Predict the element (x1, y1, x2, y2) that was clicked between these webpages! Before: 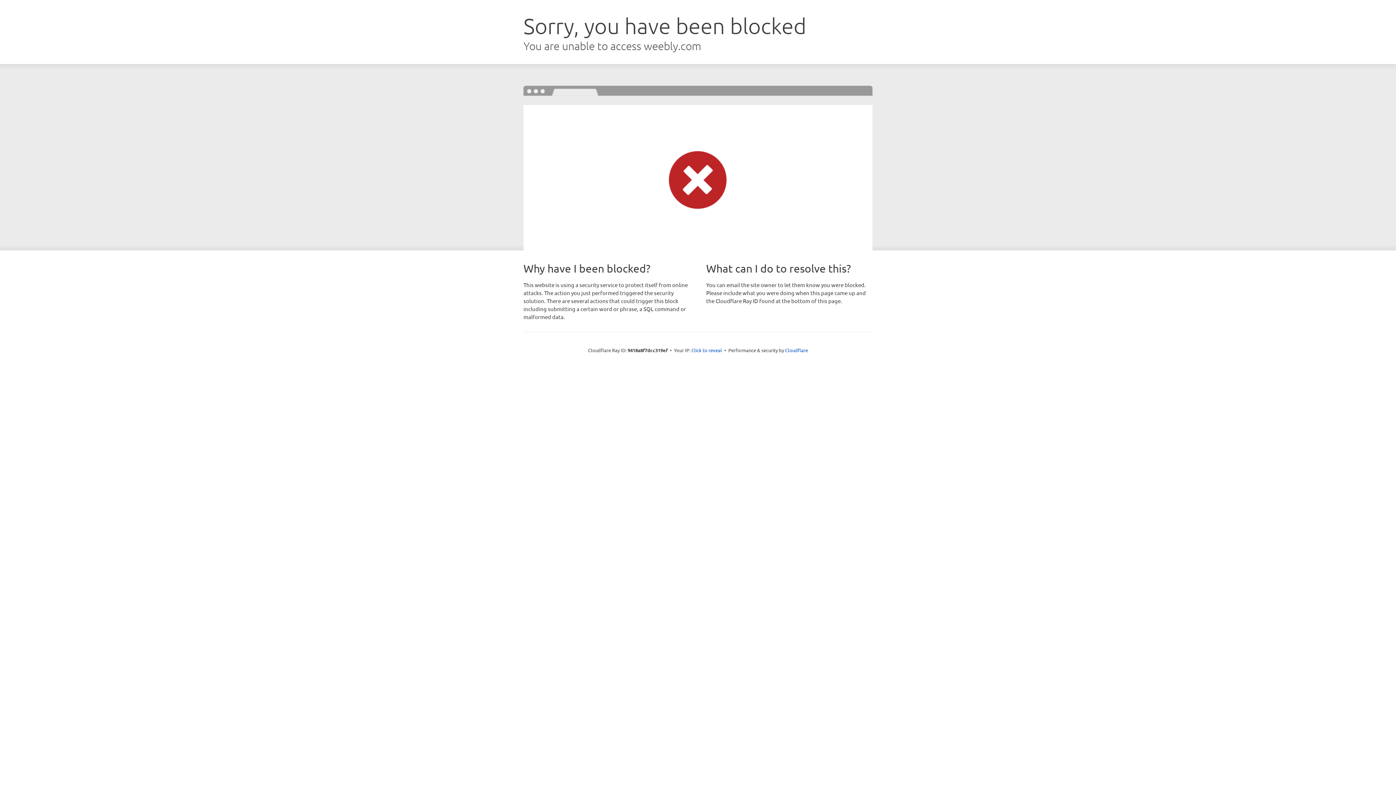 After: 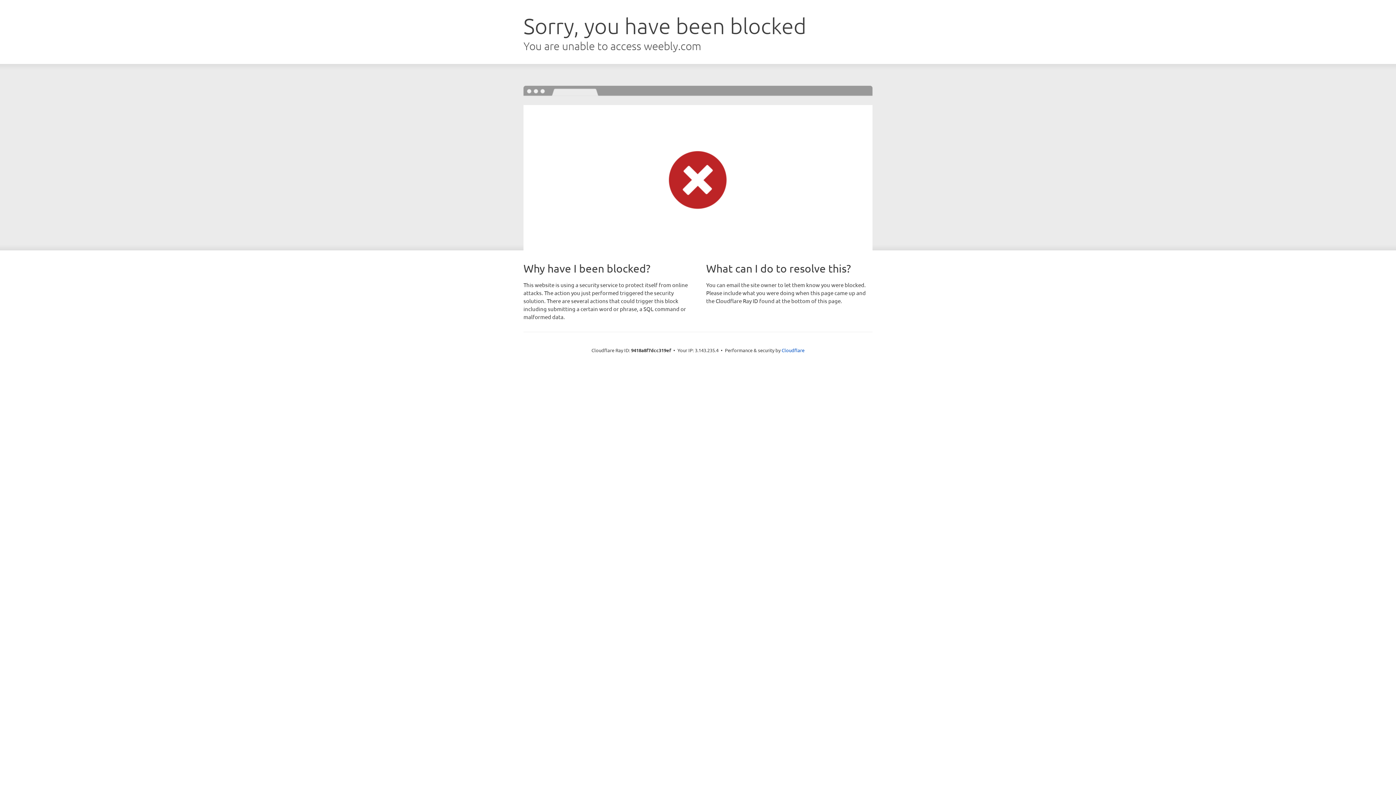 Action: bbox: (691, 346, 722, 353) label: Click to reveal